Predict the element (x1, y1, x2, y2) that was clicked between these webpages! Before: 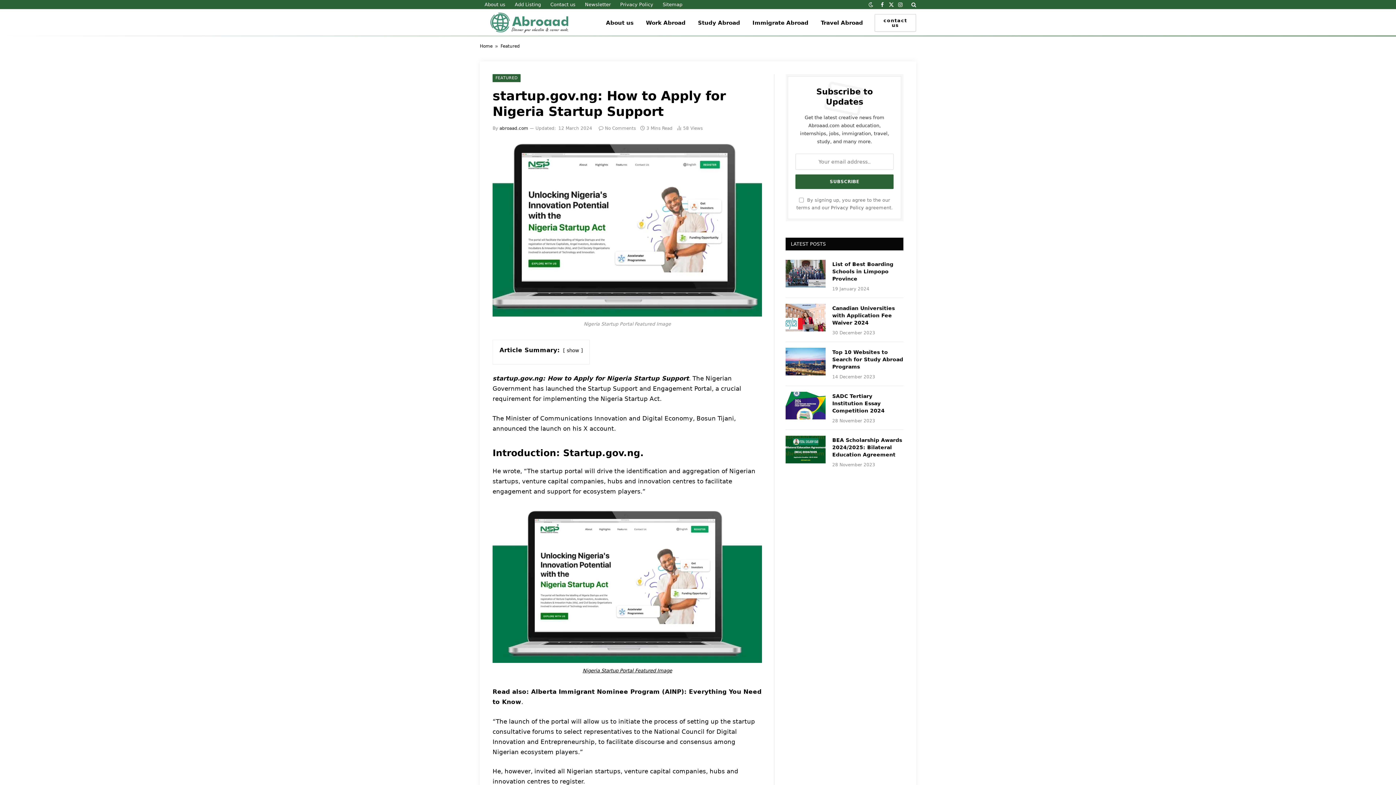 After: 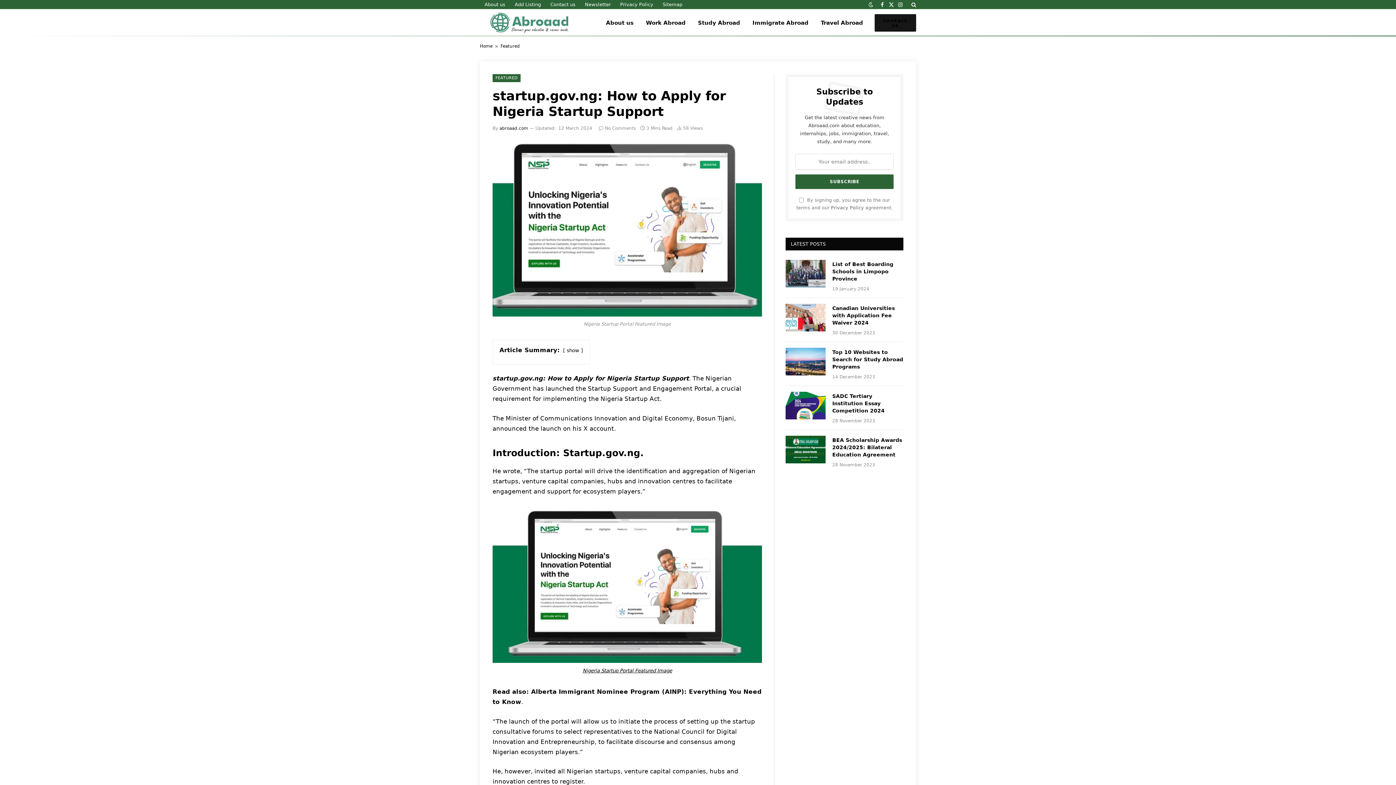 Action: bbox: (874, 14, 916, 31) label: contact us